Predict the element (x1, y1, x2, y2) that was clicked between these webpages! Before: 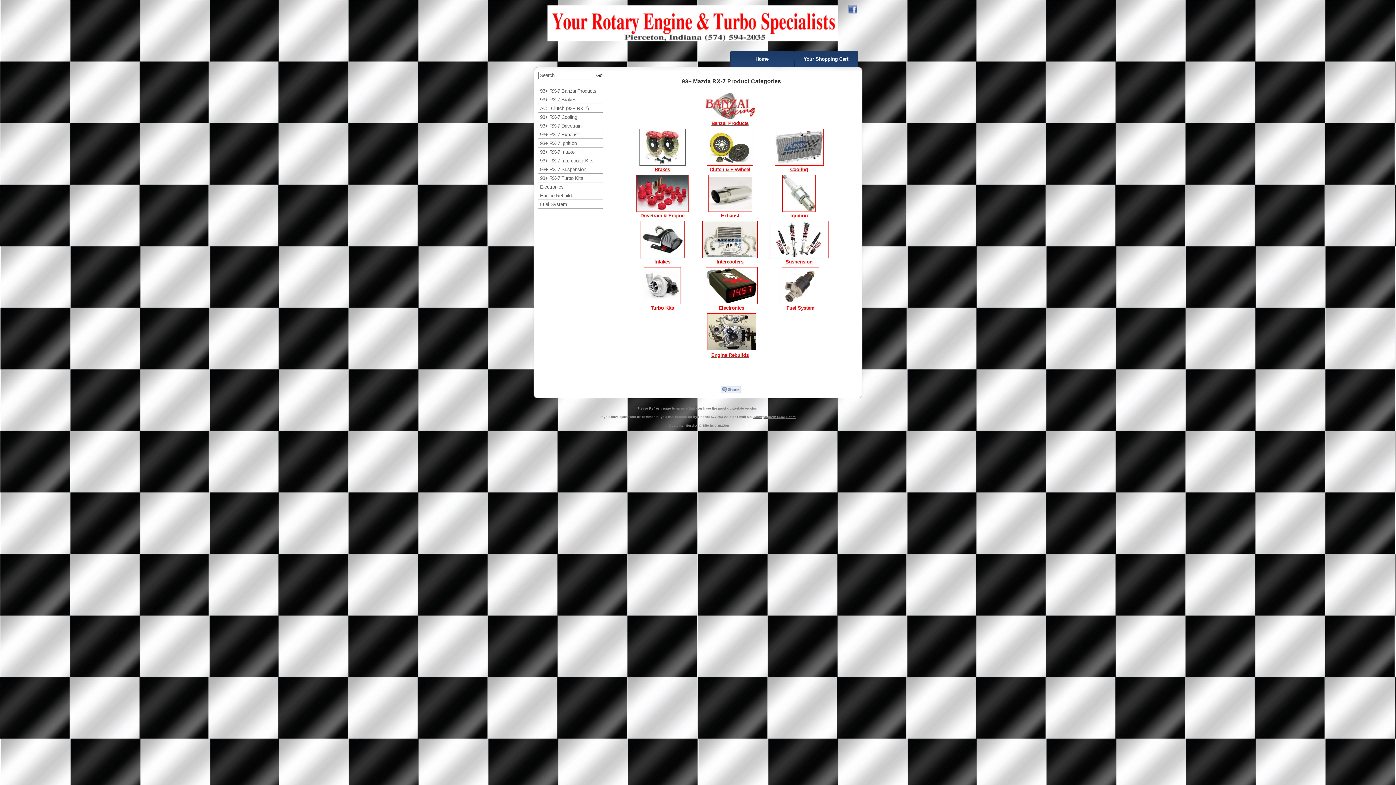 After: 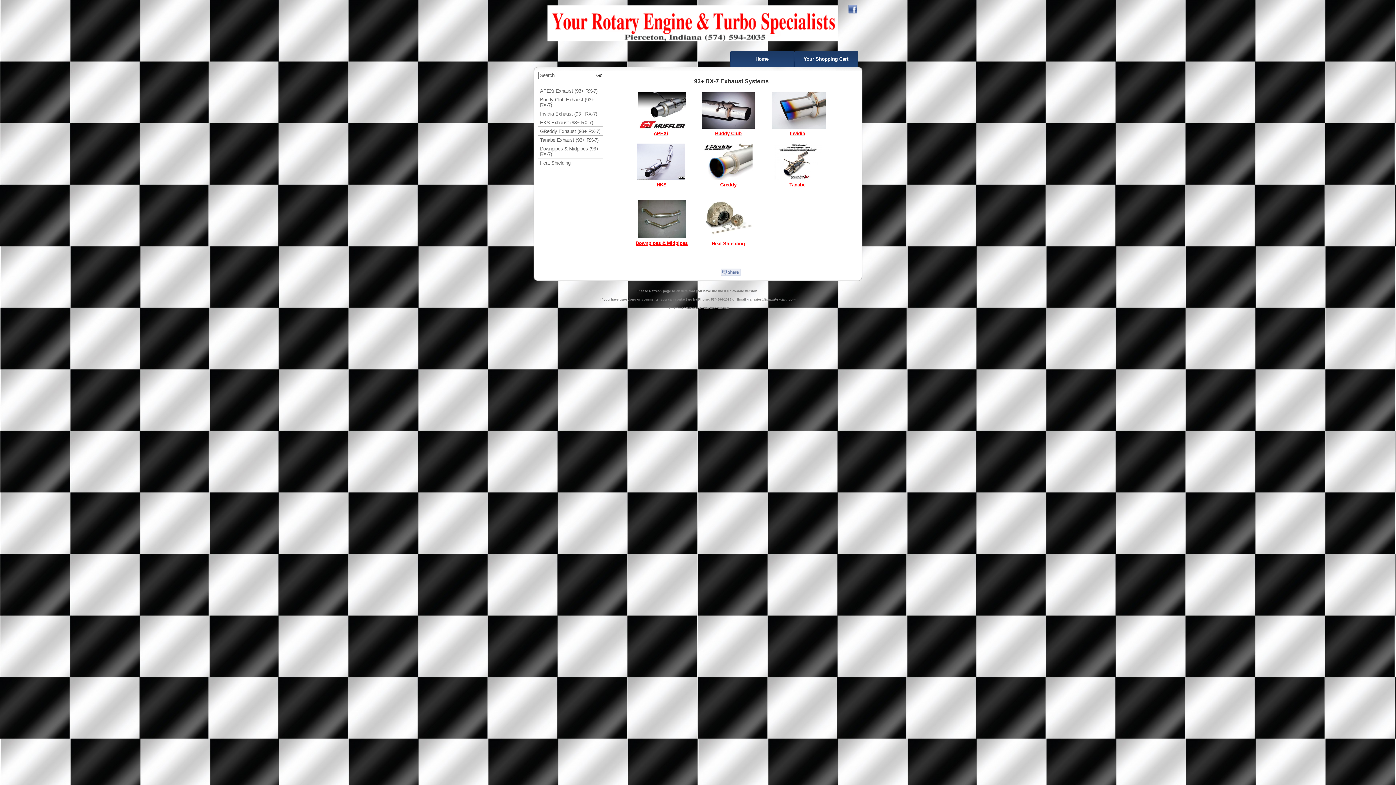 Action: bbox: (707, 208, 753, 218) label: 
Exhaust